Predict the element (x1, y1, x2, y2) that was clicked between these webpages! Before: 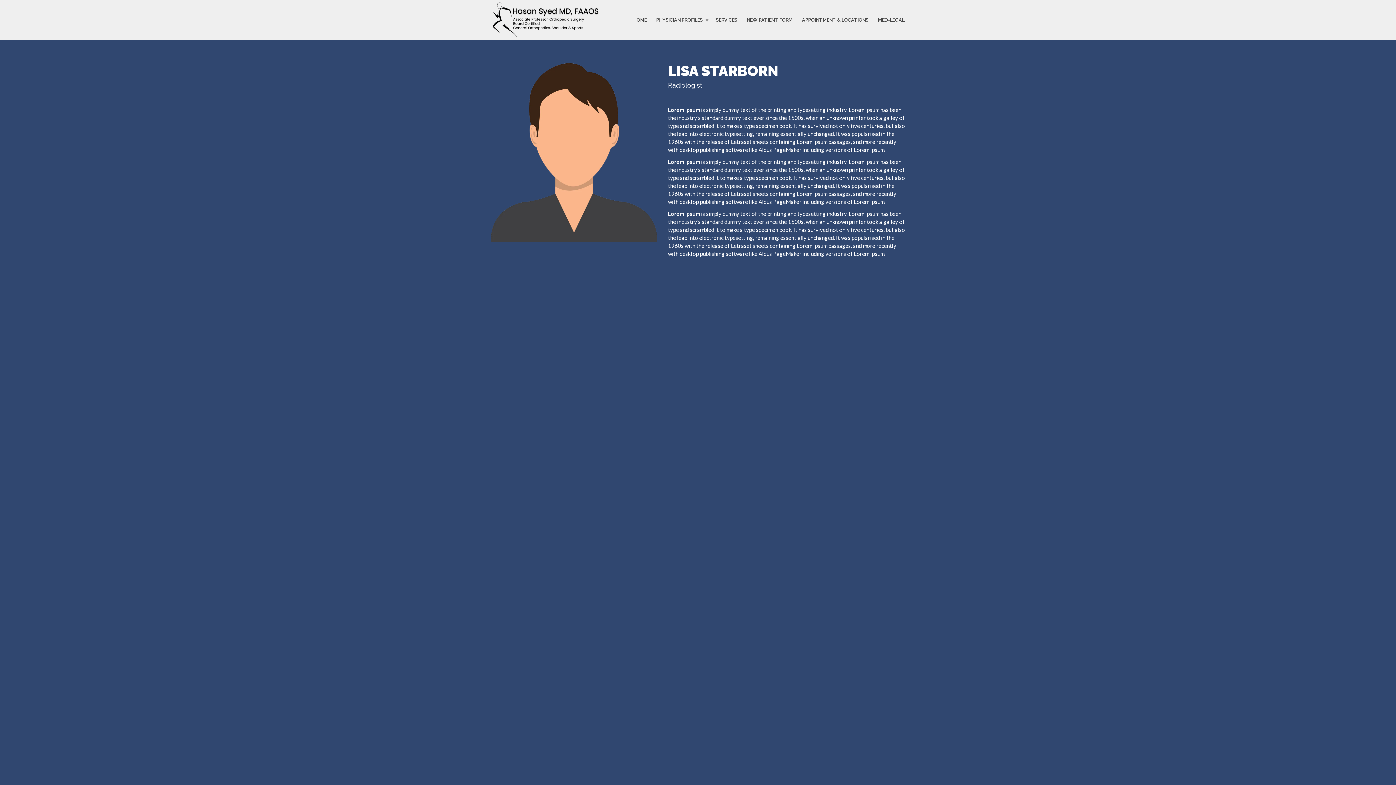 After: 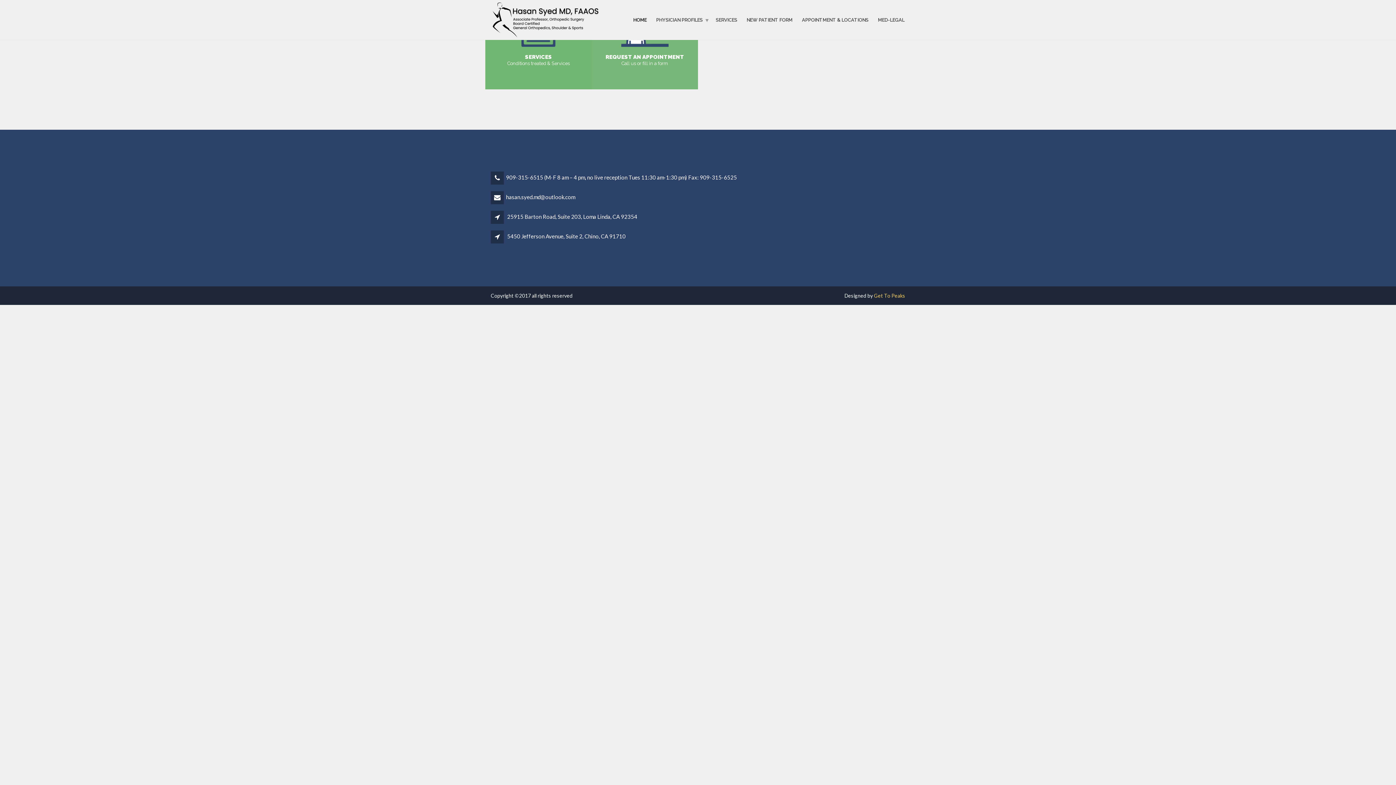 Action: bbox: (628, 14, 651, 26) label: HOME